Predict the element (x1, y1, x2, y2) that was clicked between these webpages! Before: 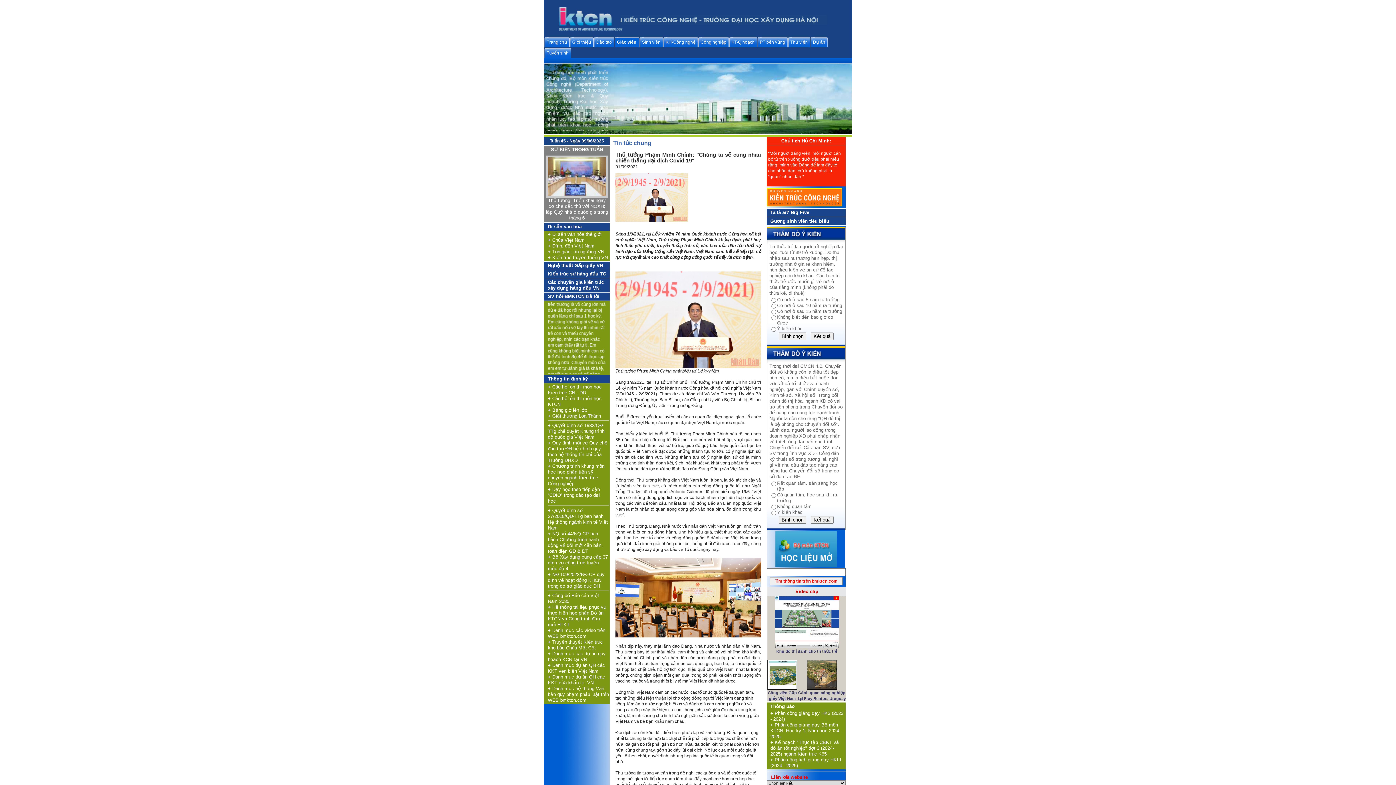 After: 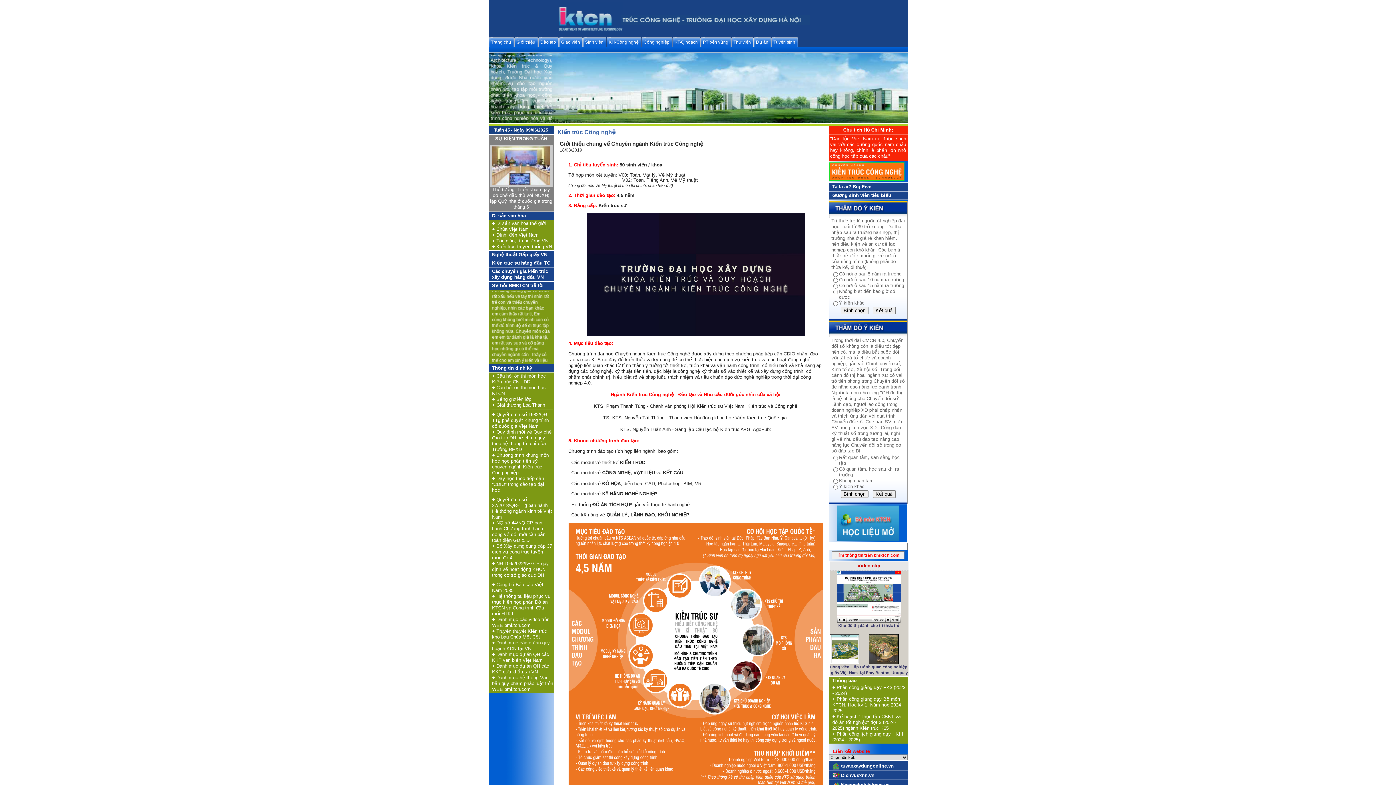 Action: bbox: (766, 202, 842, 207)